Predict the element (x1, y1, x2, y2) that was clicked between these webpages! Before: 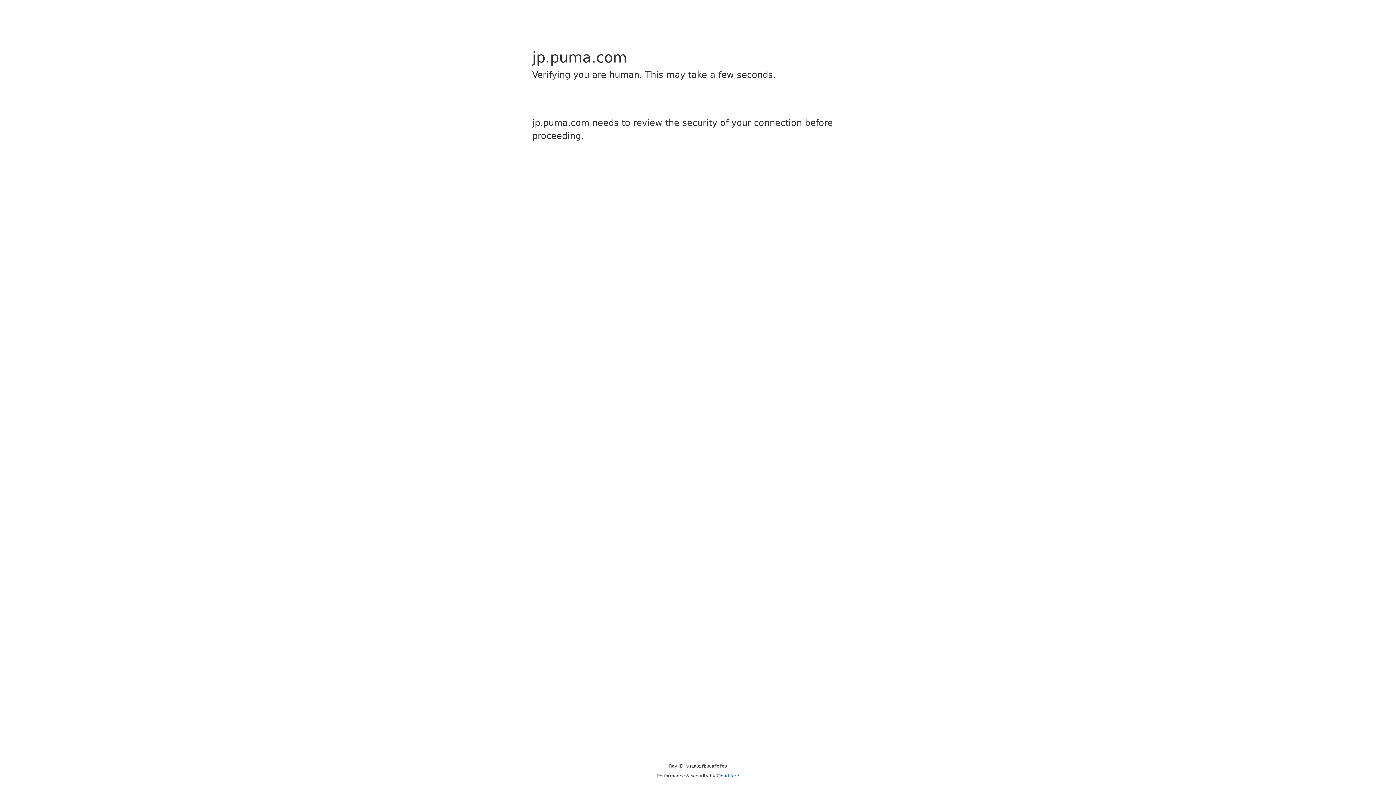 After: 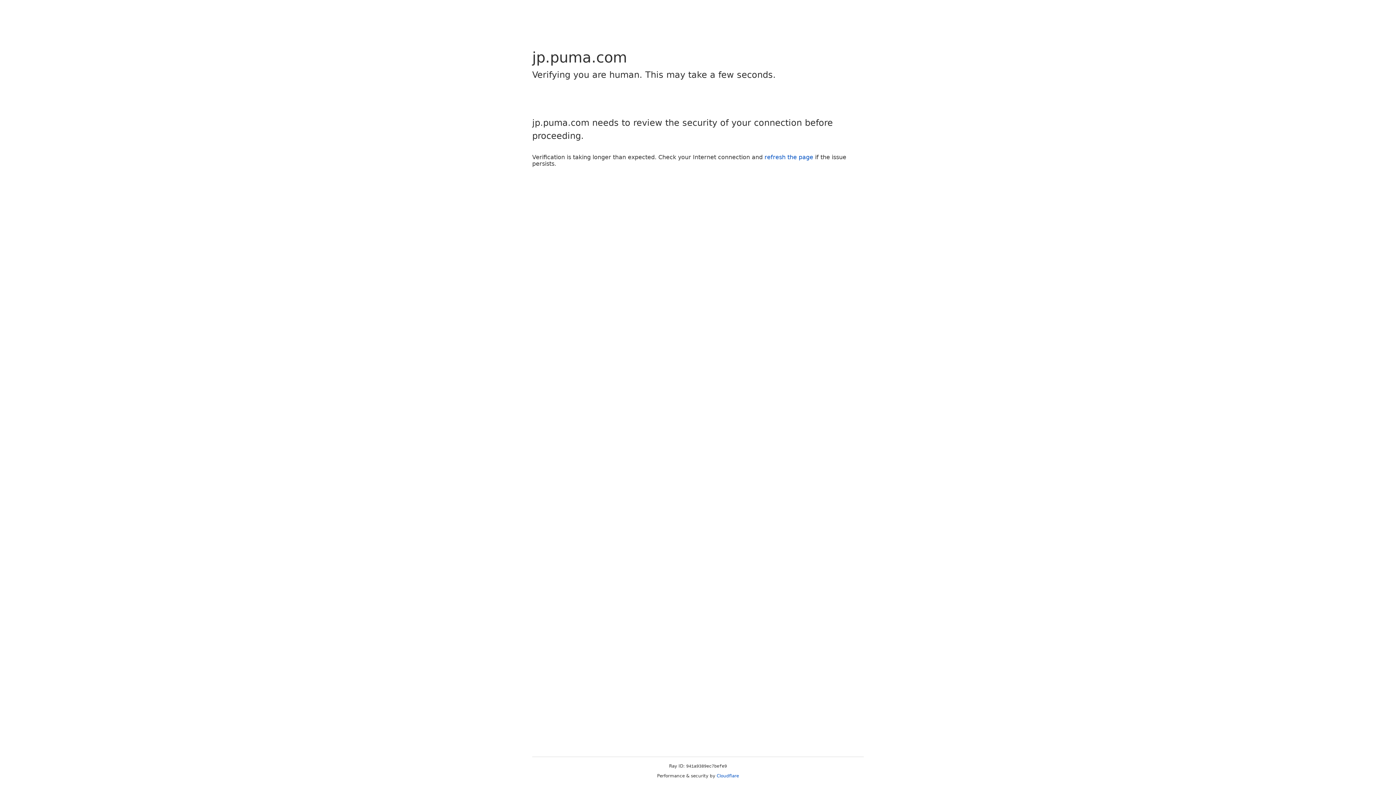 Action: bbox: (716, 773, 739, 778) label: Cloudflare